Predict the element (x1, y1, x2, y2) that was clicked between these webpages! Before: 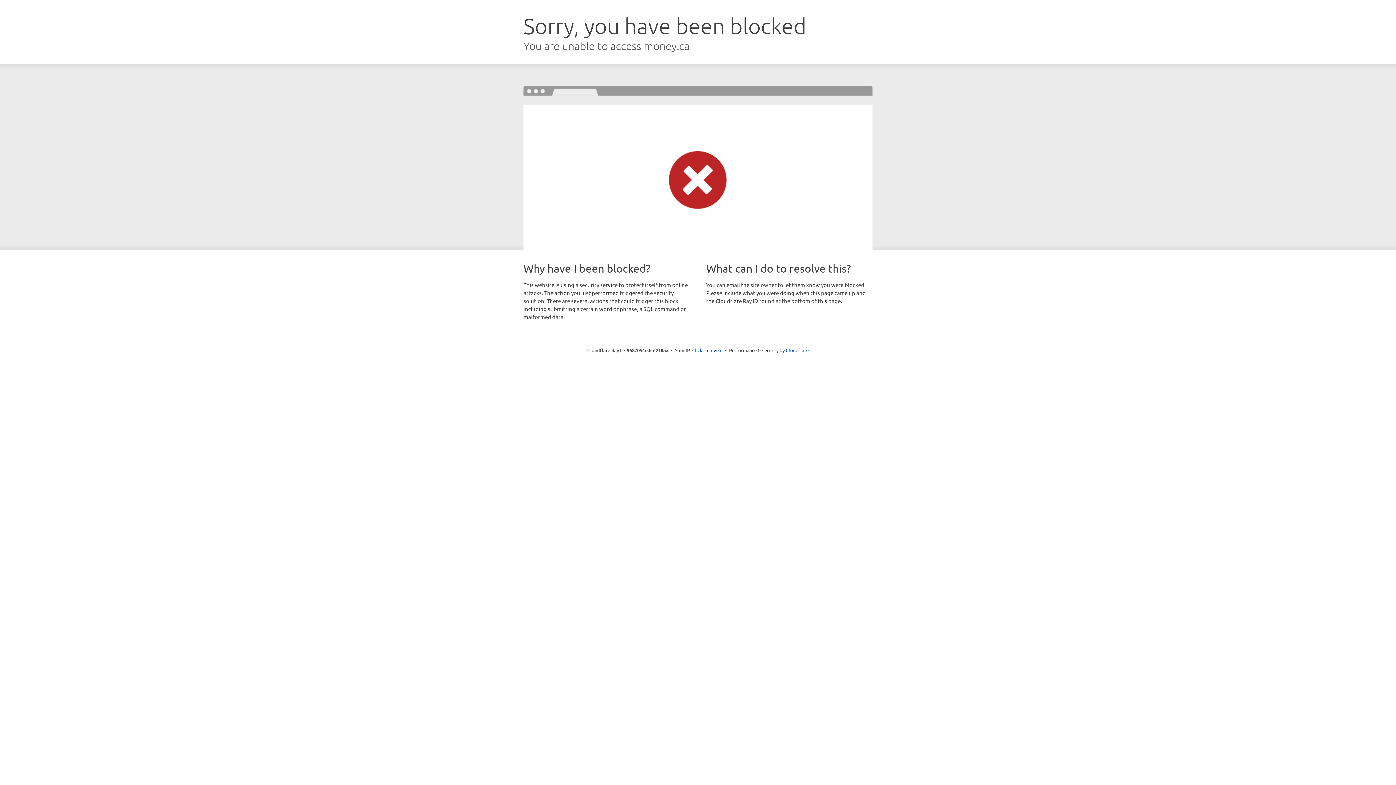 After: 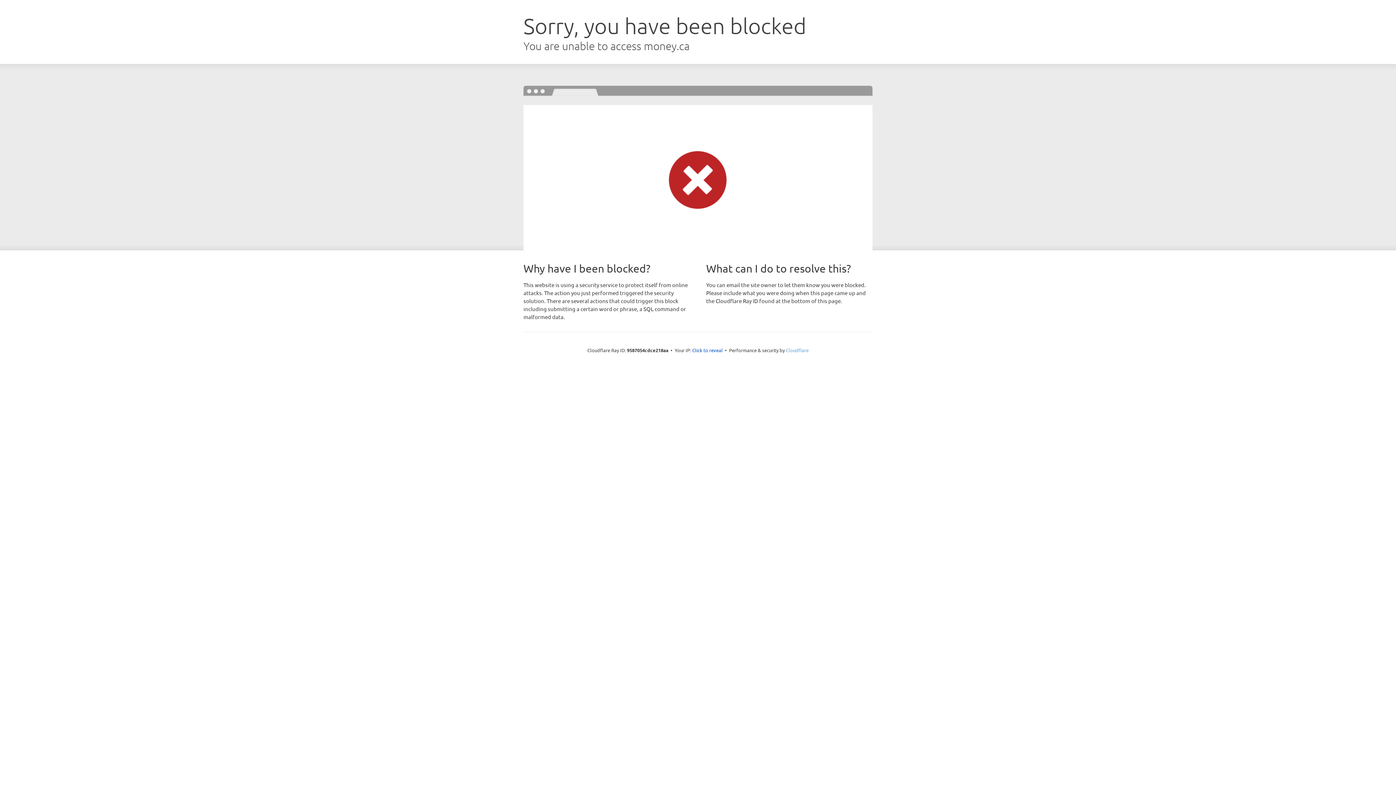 Action: label: Cloudflare bbox: (786, 347, 808, 353)